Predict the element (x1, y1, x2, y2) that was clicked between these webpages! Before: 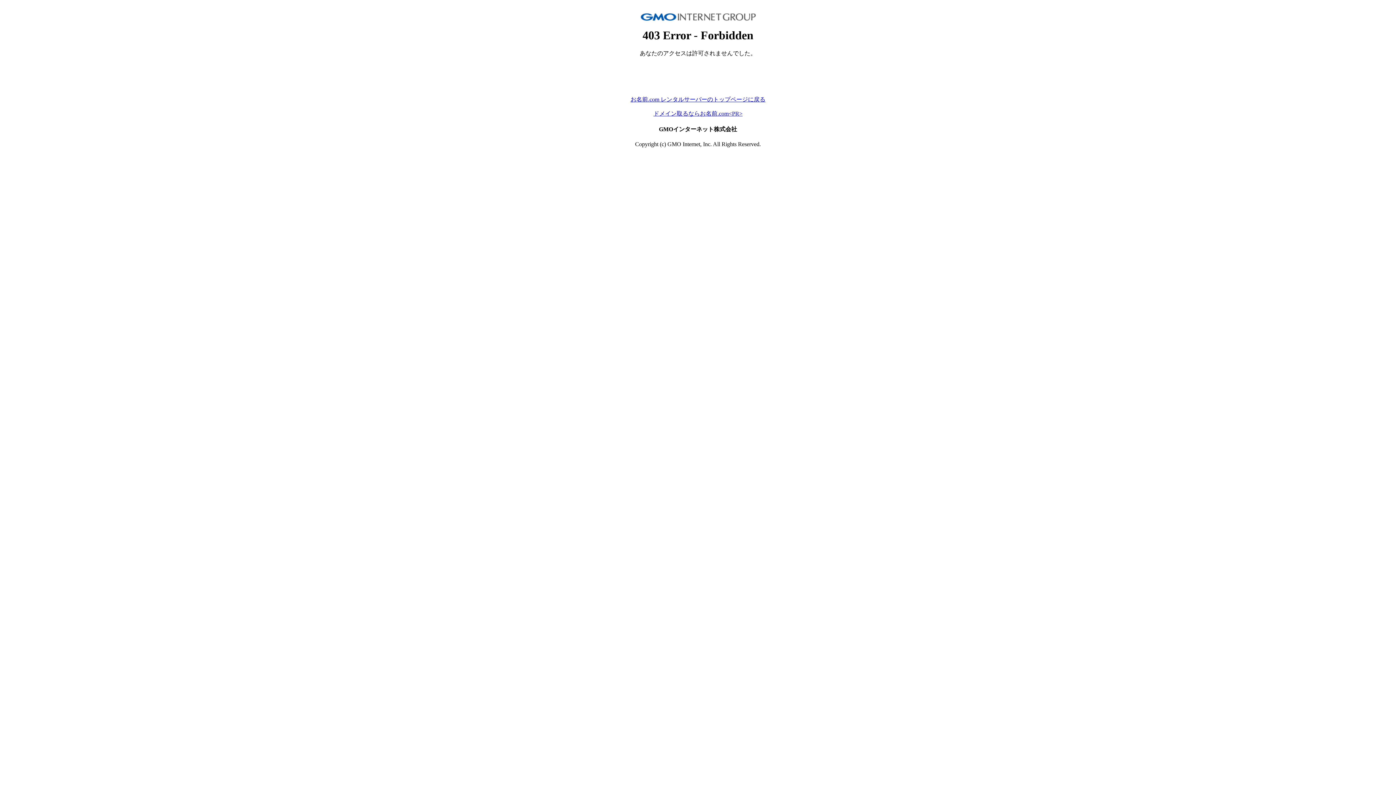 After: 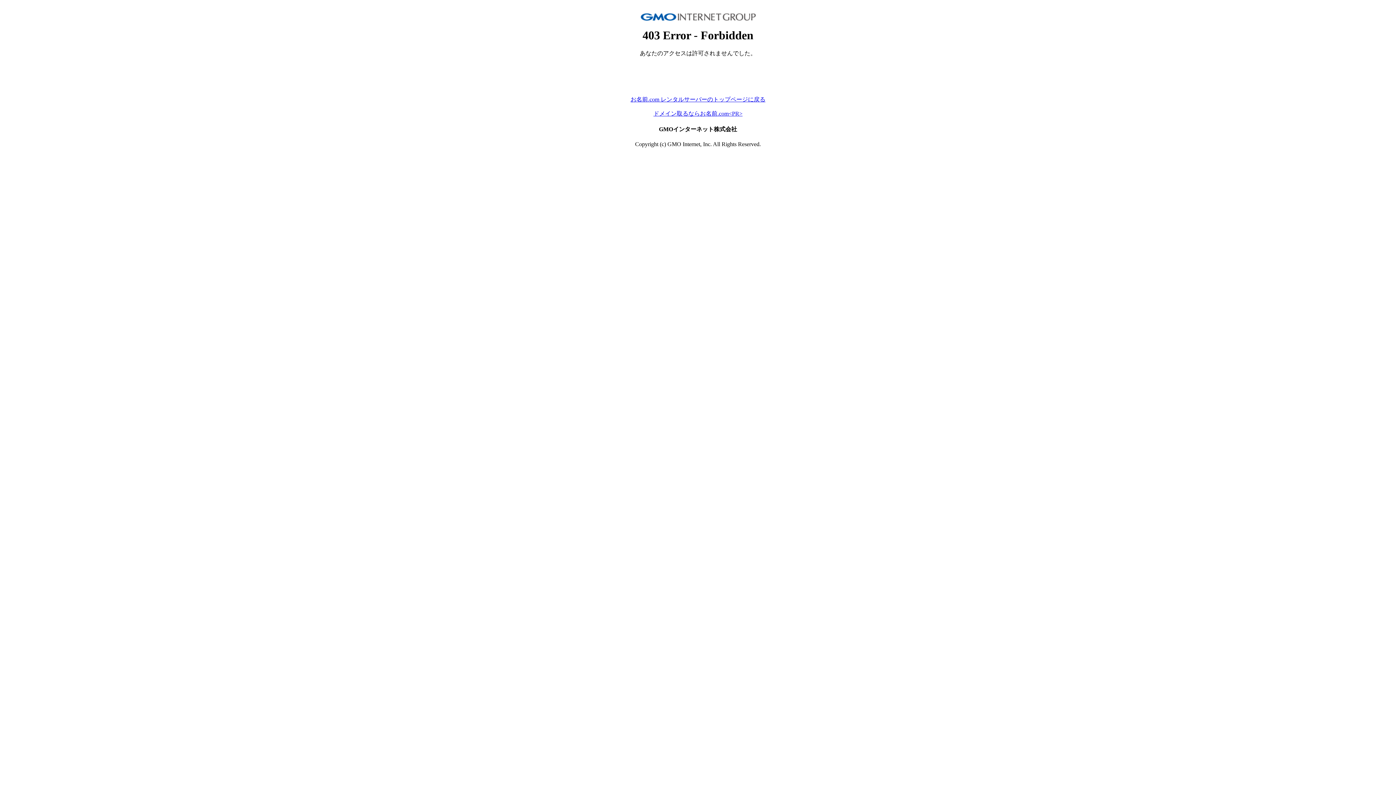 Action: label: お名前.com レンタルサーバーのトップページに戻る bbox: (630, 96, 765, 102)